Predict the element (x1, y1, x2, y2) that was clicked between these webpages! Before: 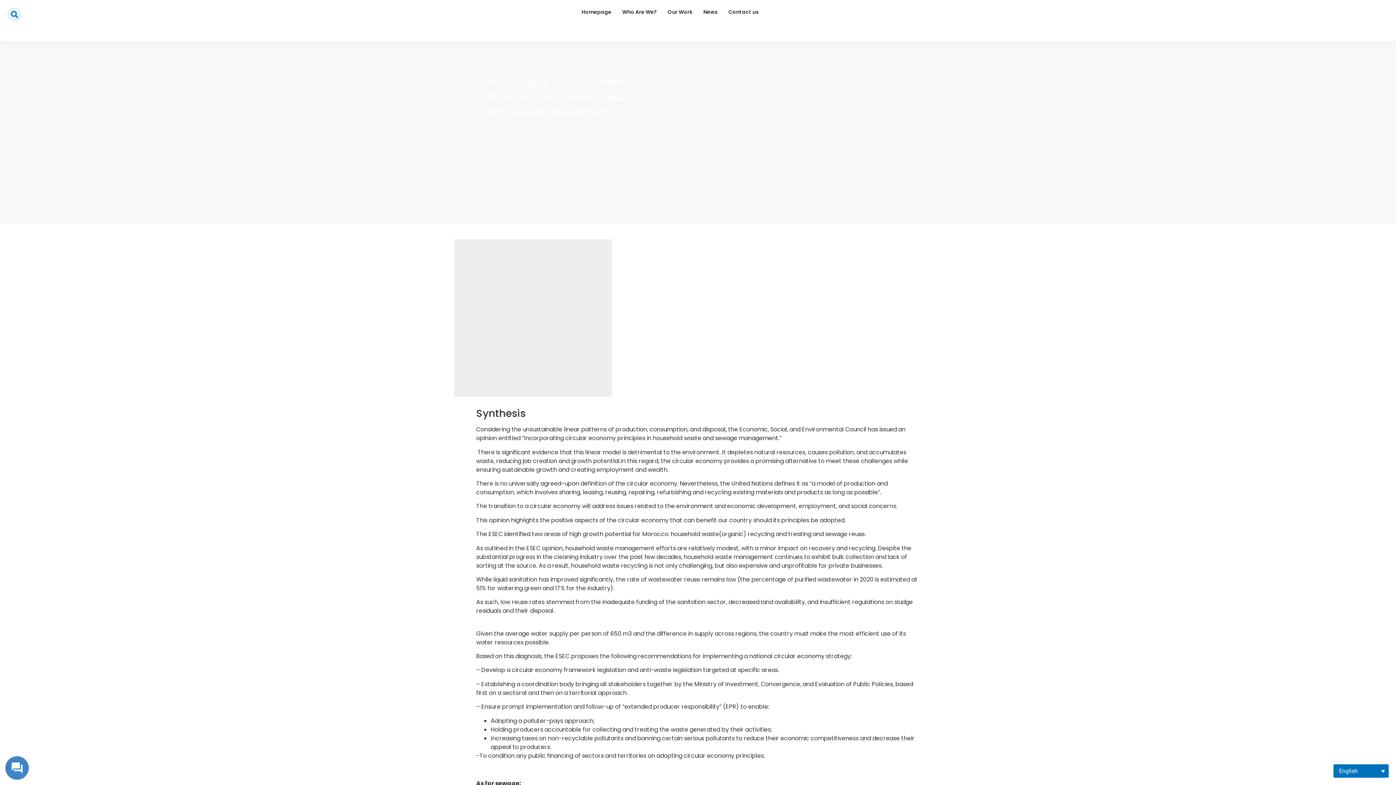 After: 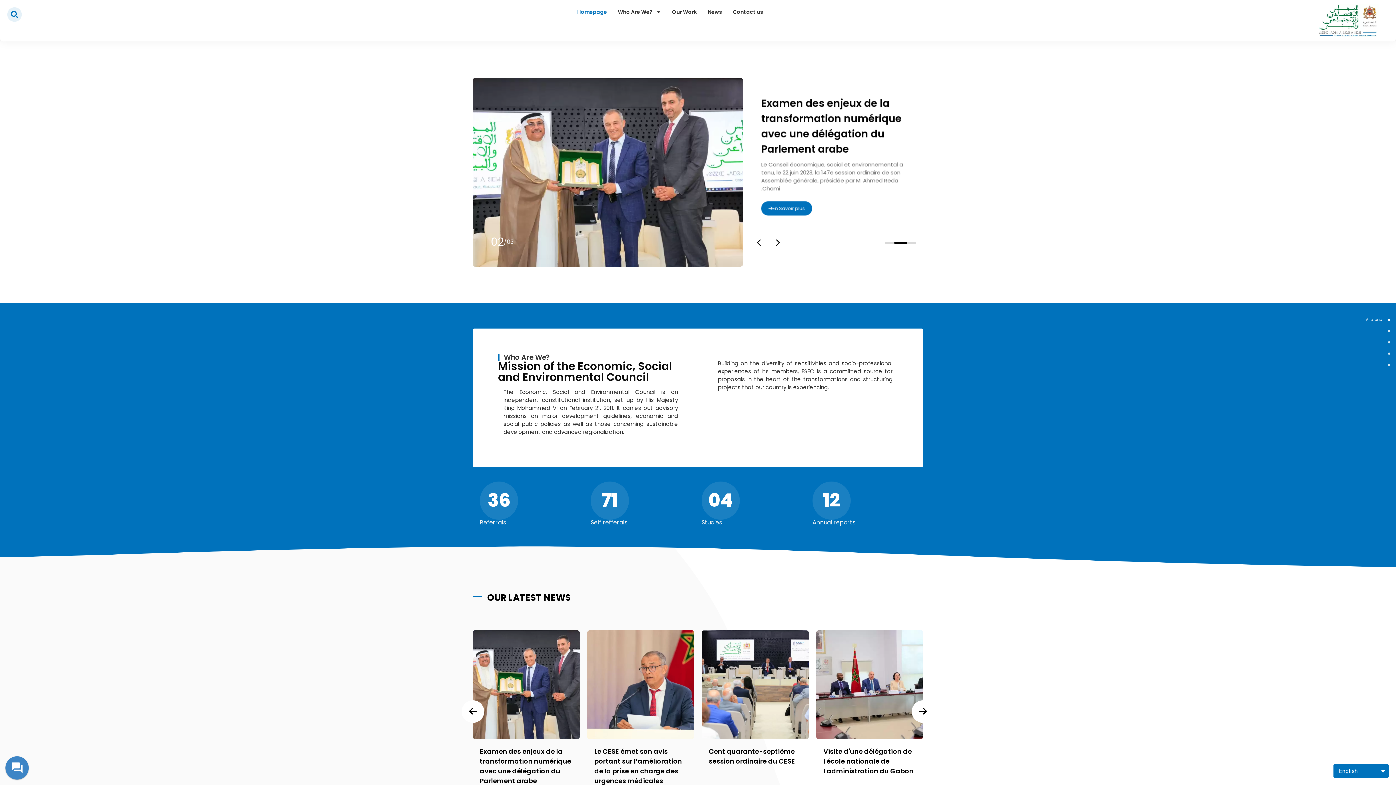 Action: bbox: (1316, 3, 1378, 37)